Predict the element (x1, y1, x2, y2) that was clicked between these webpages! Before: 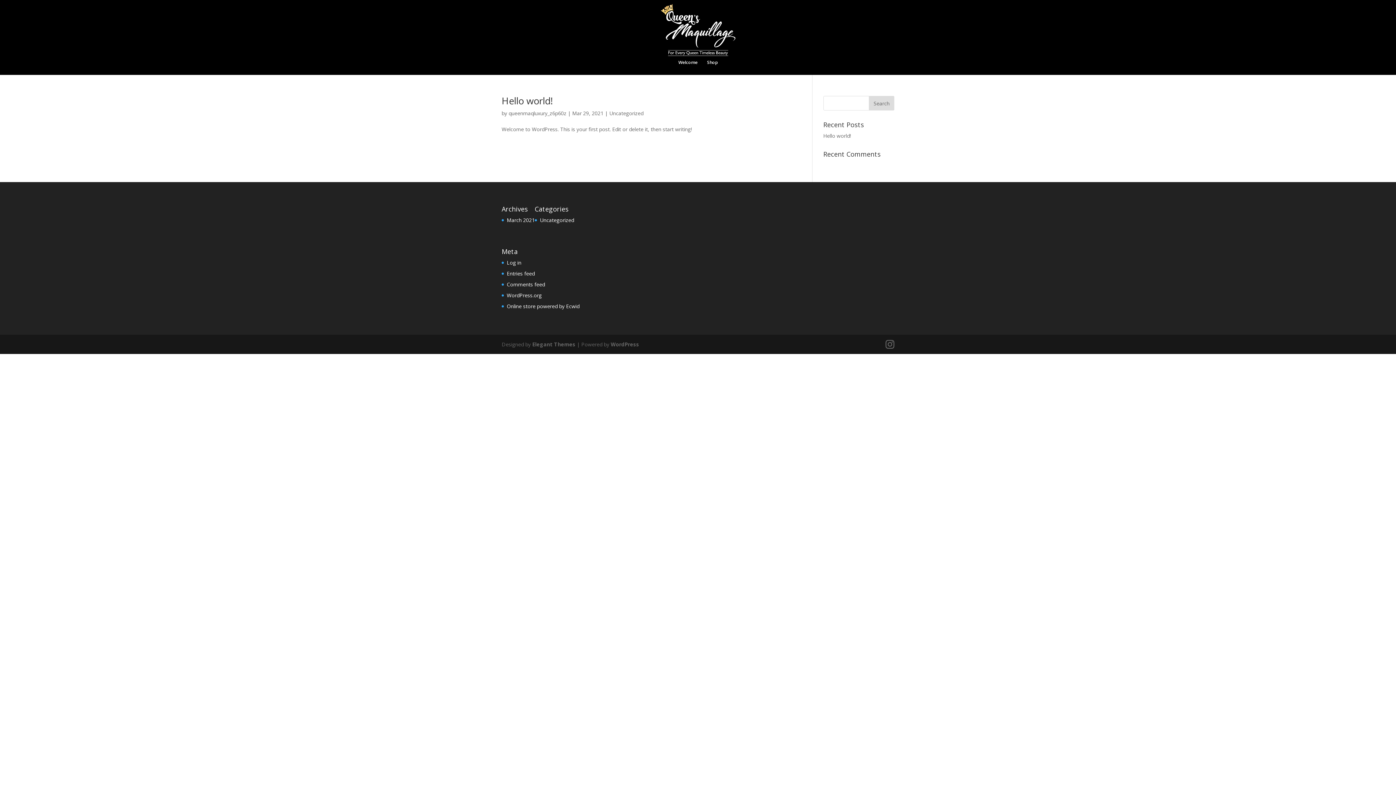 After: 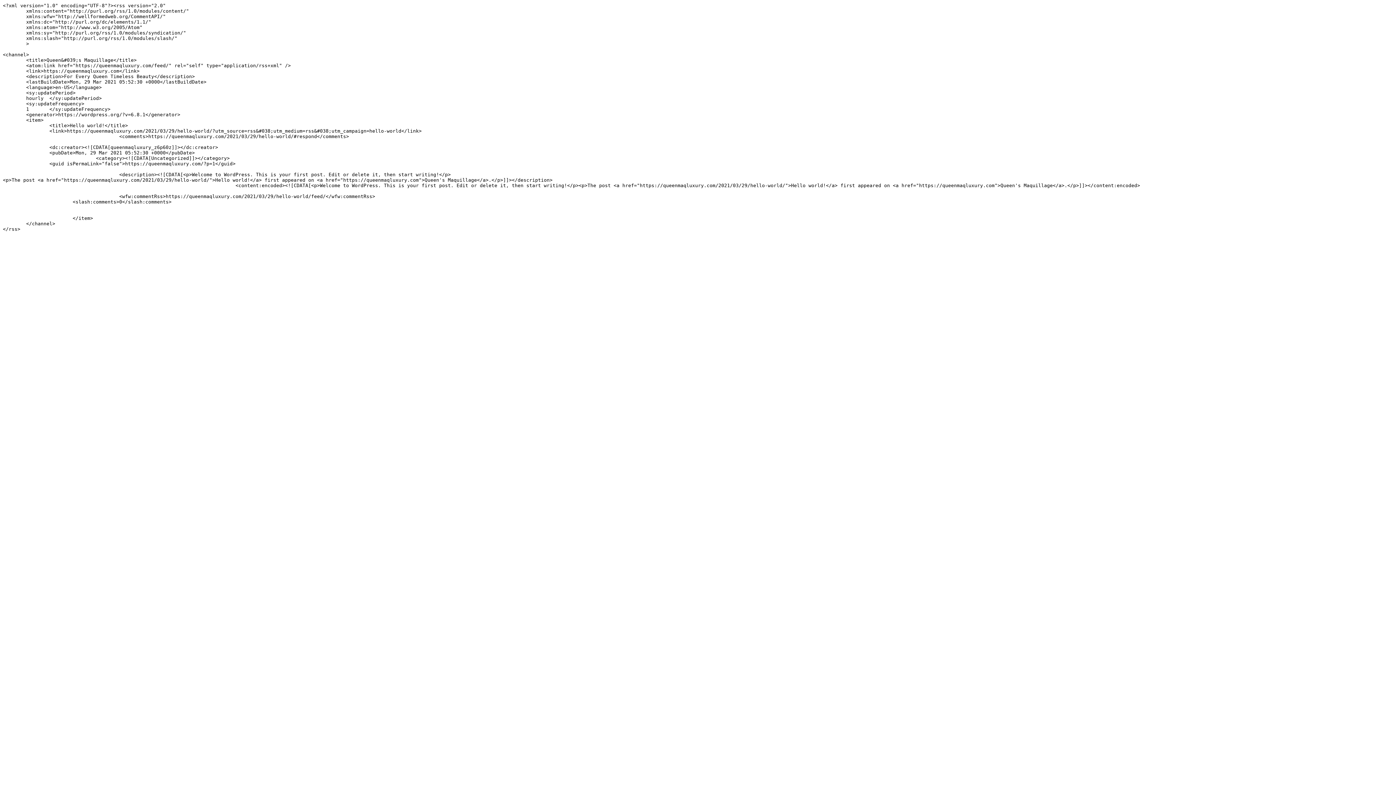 Action: bbox: (506, 270, 534, 277) label: Entries feed